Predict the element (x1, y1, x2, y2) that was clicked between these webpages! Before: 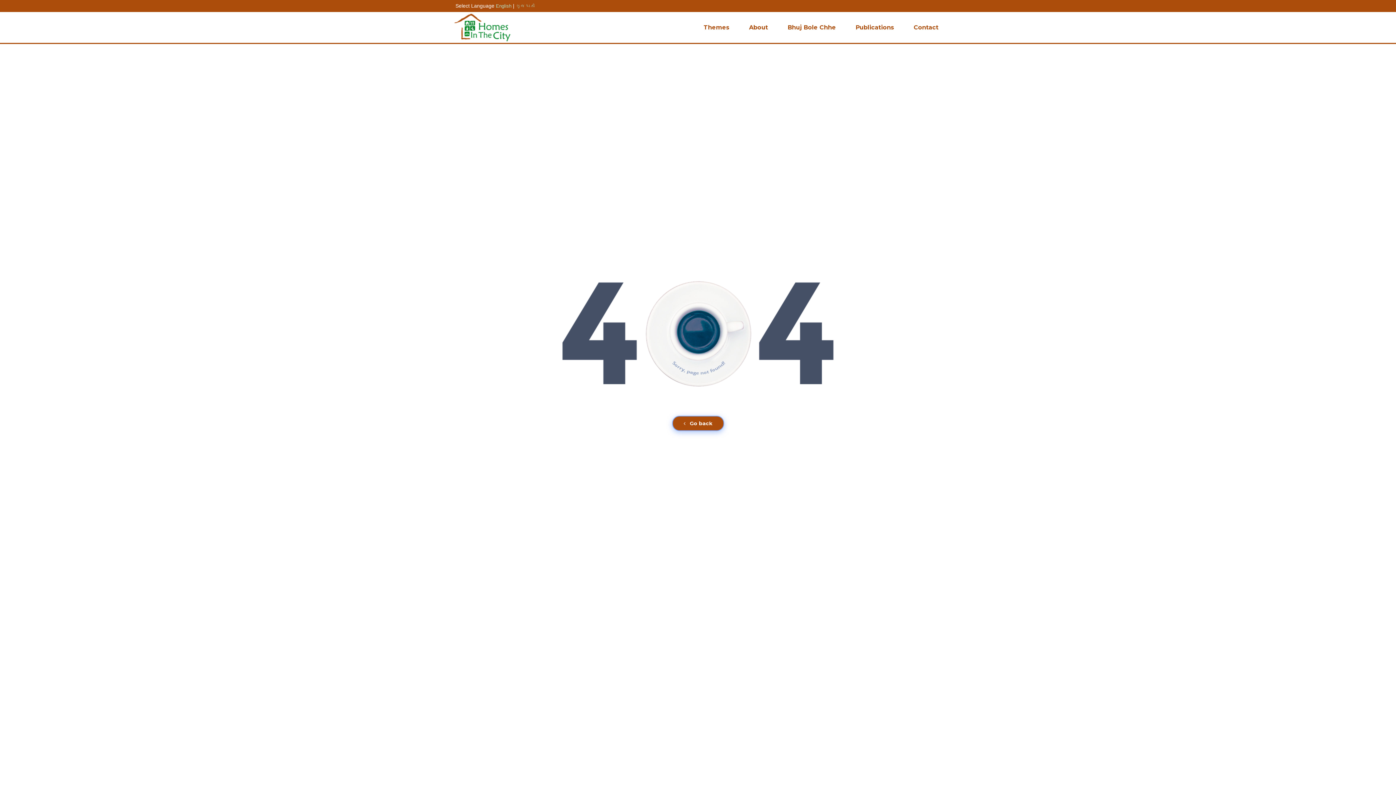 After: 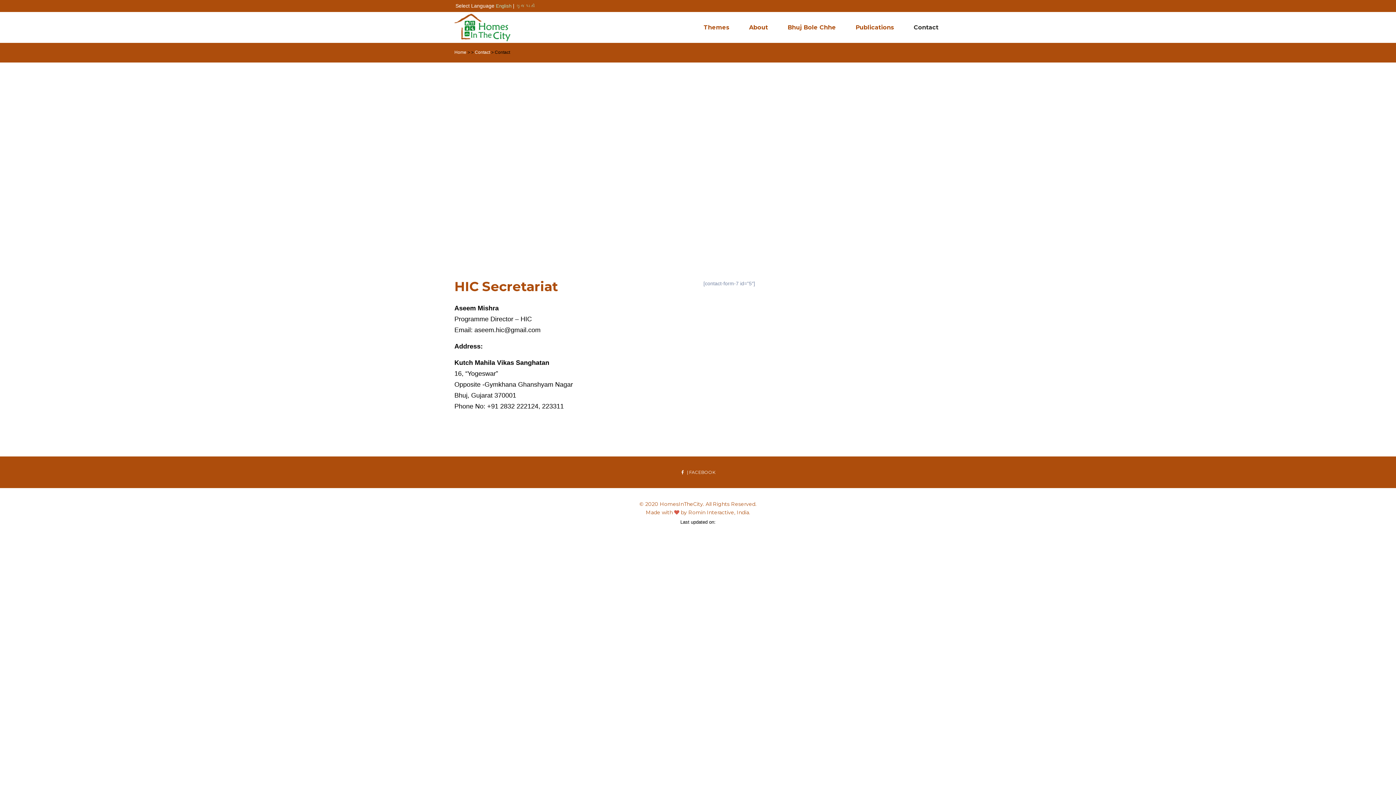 Action: label: Contact bbox: (904, 12, 948, 42)